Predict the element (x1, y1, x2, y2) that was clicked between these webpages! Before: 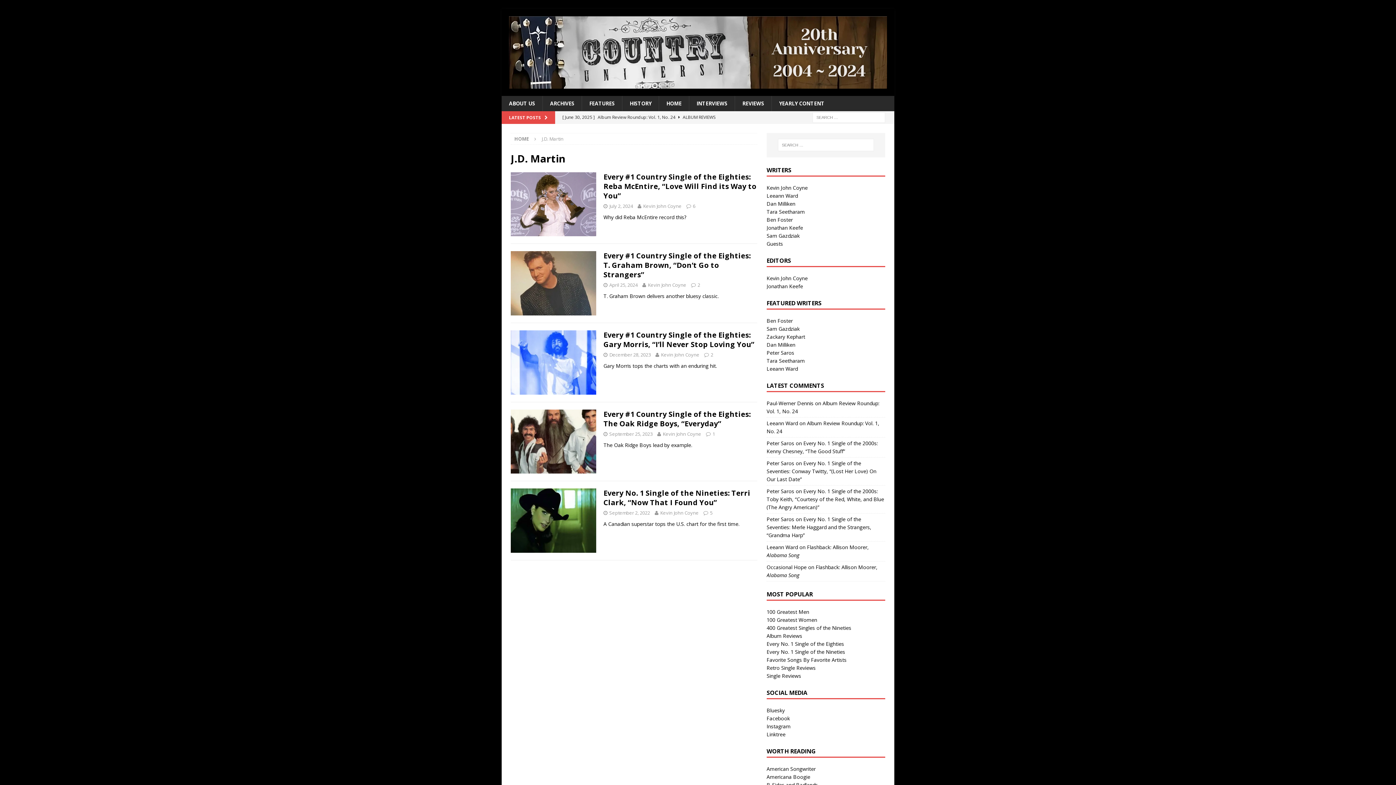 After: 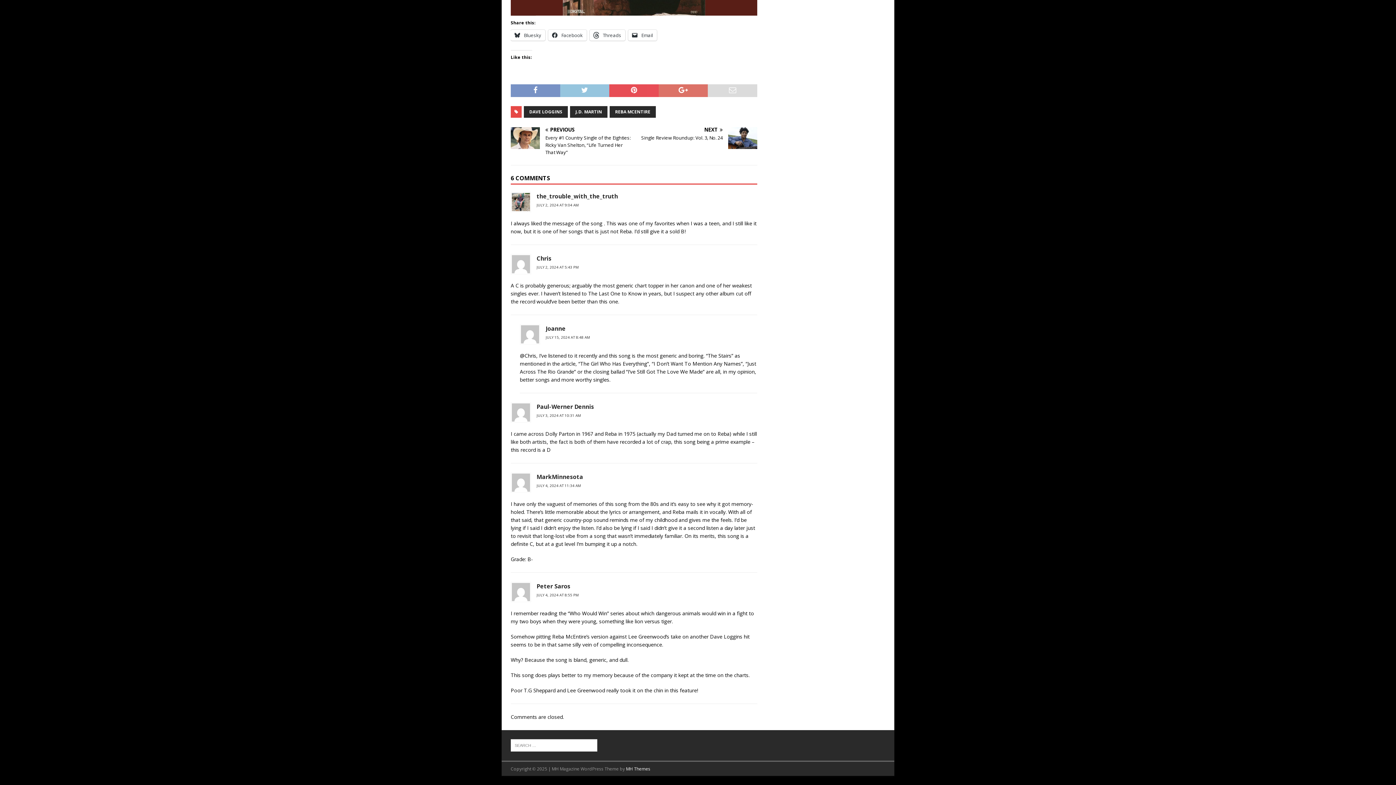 Action: label: 6 bbox: (693, 202, 695, 209)